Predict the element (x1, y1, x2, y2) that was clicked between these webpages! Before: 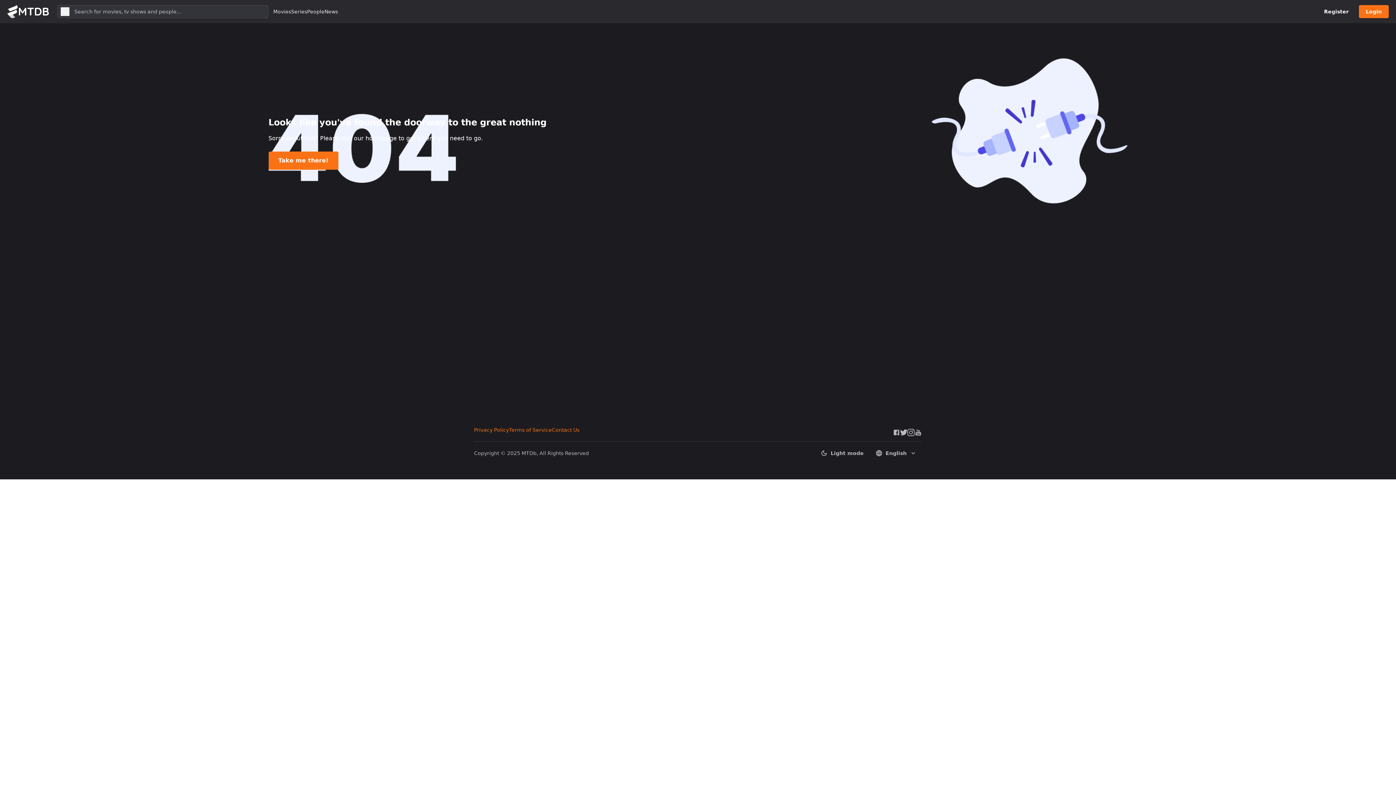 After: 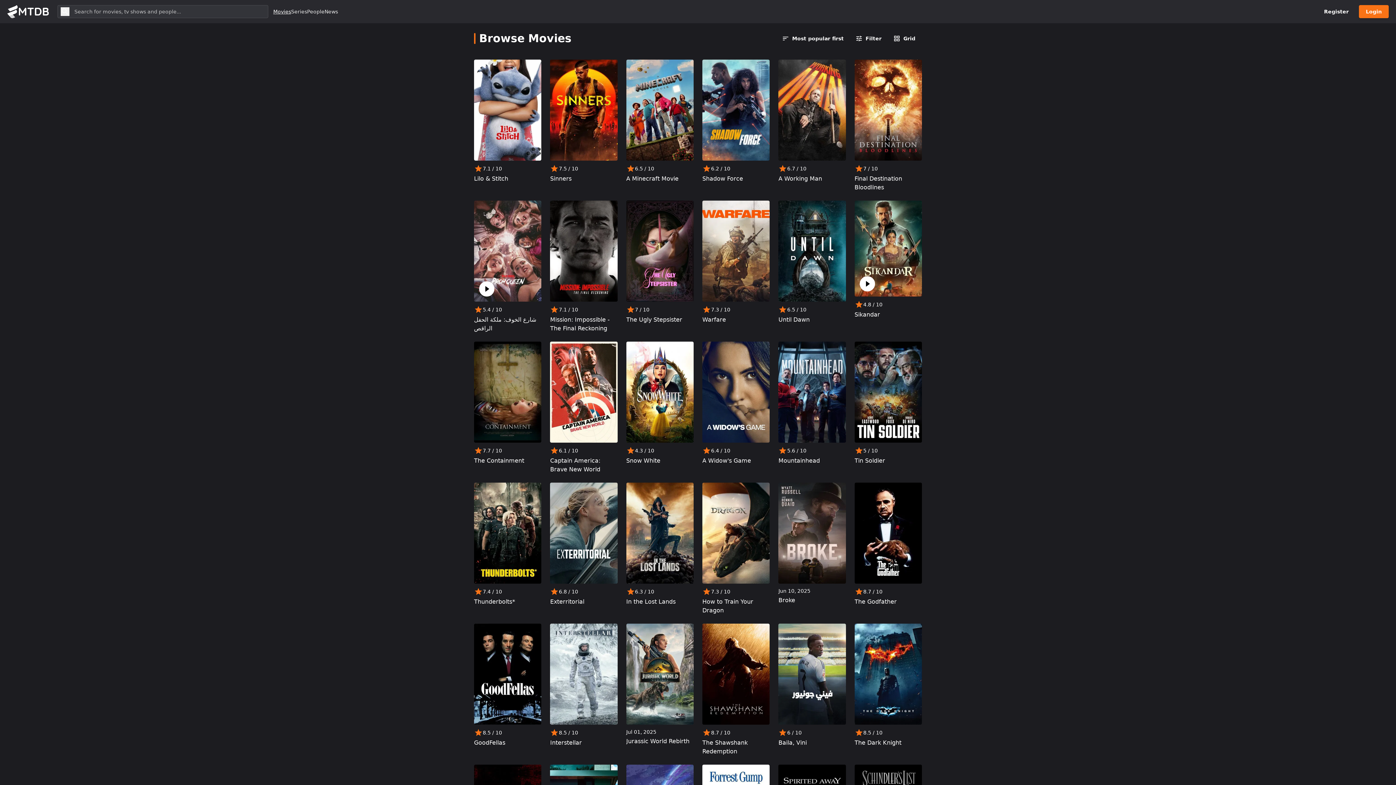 Action: label: Movies bbox: (273, 8, 291, 15)